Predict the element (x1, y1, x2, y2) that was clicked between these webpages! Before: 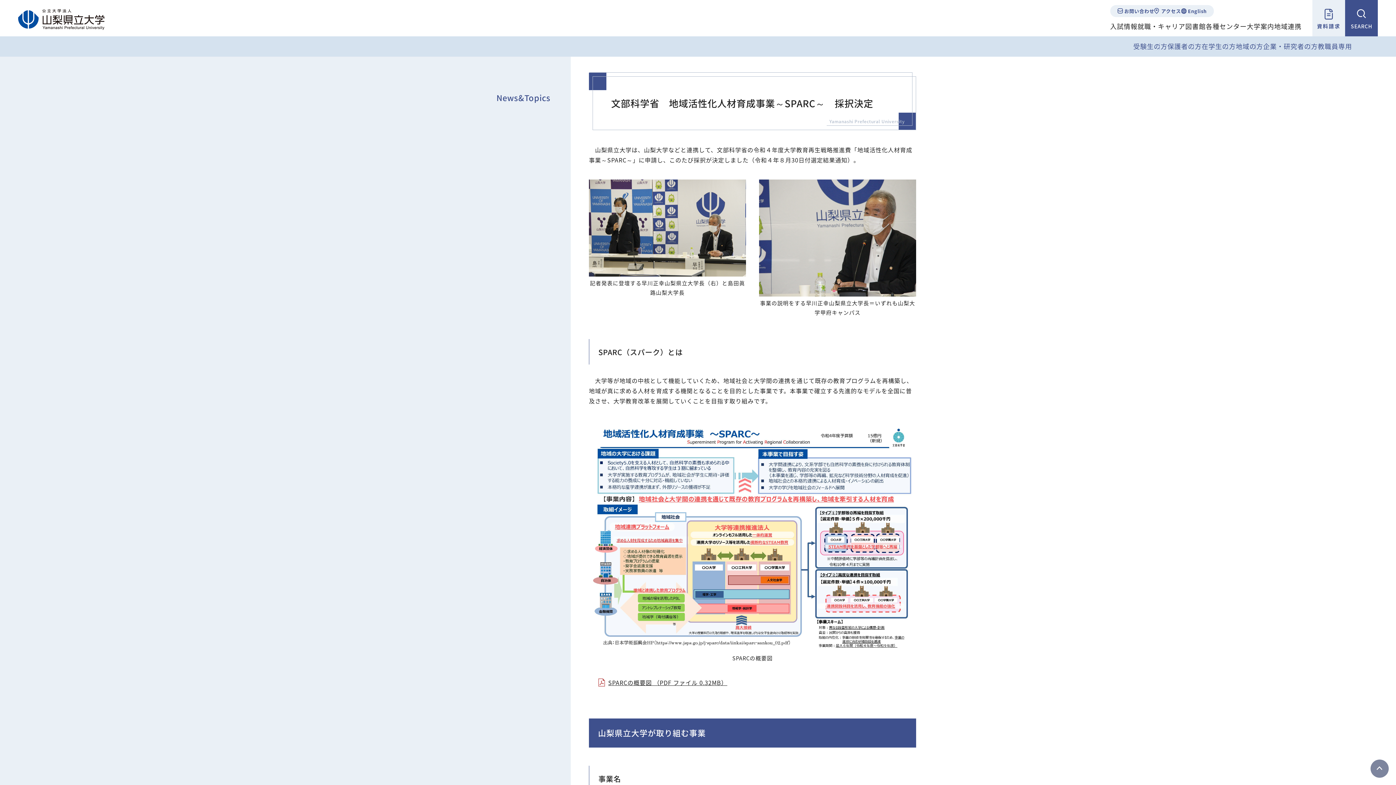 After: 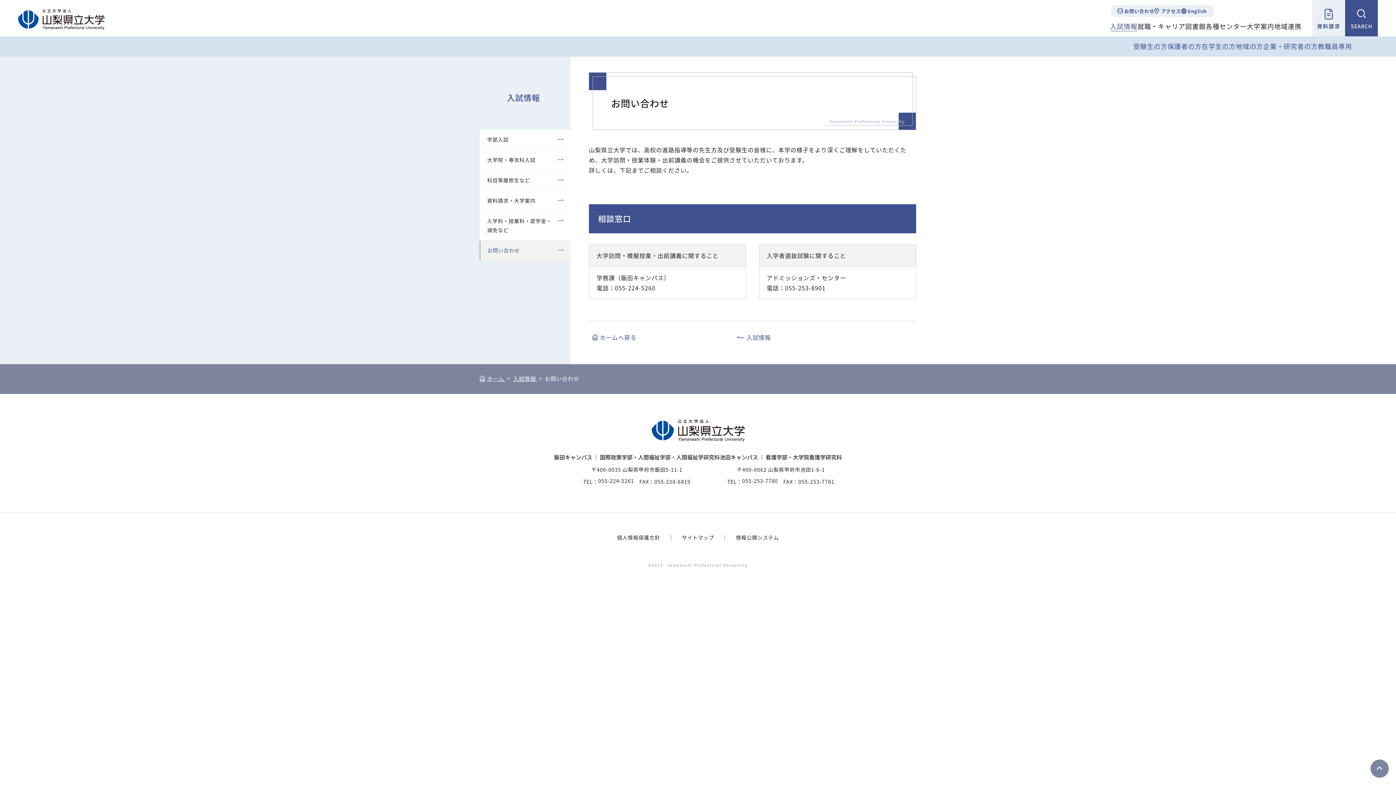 Action: bbox: (1124, 7, 1154, 14) label: お問い合わせ